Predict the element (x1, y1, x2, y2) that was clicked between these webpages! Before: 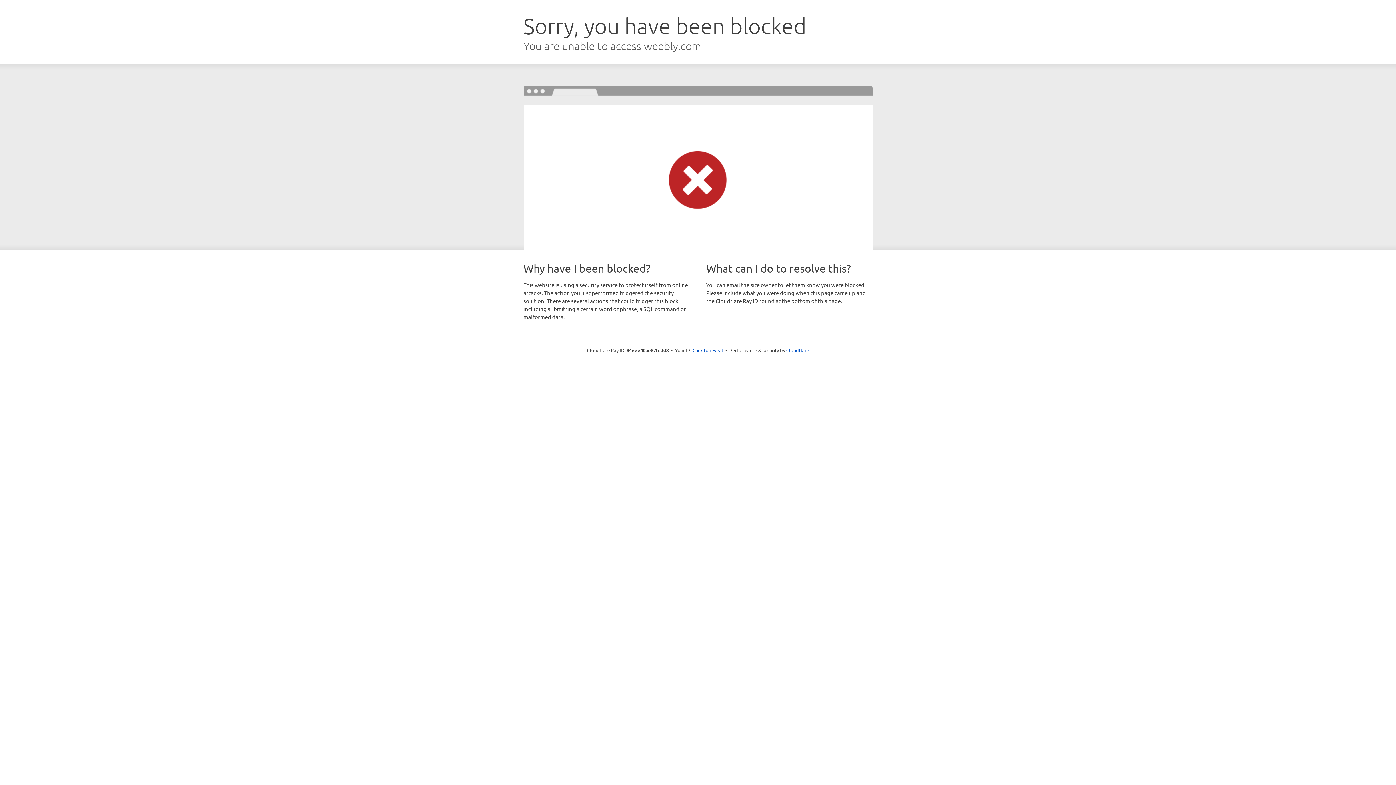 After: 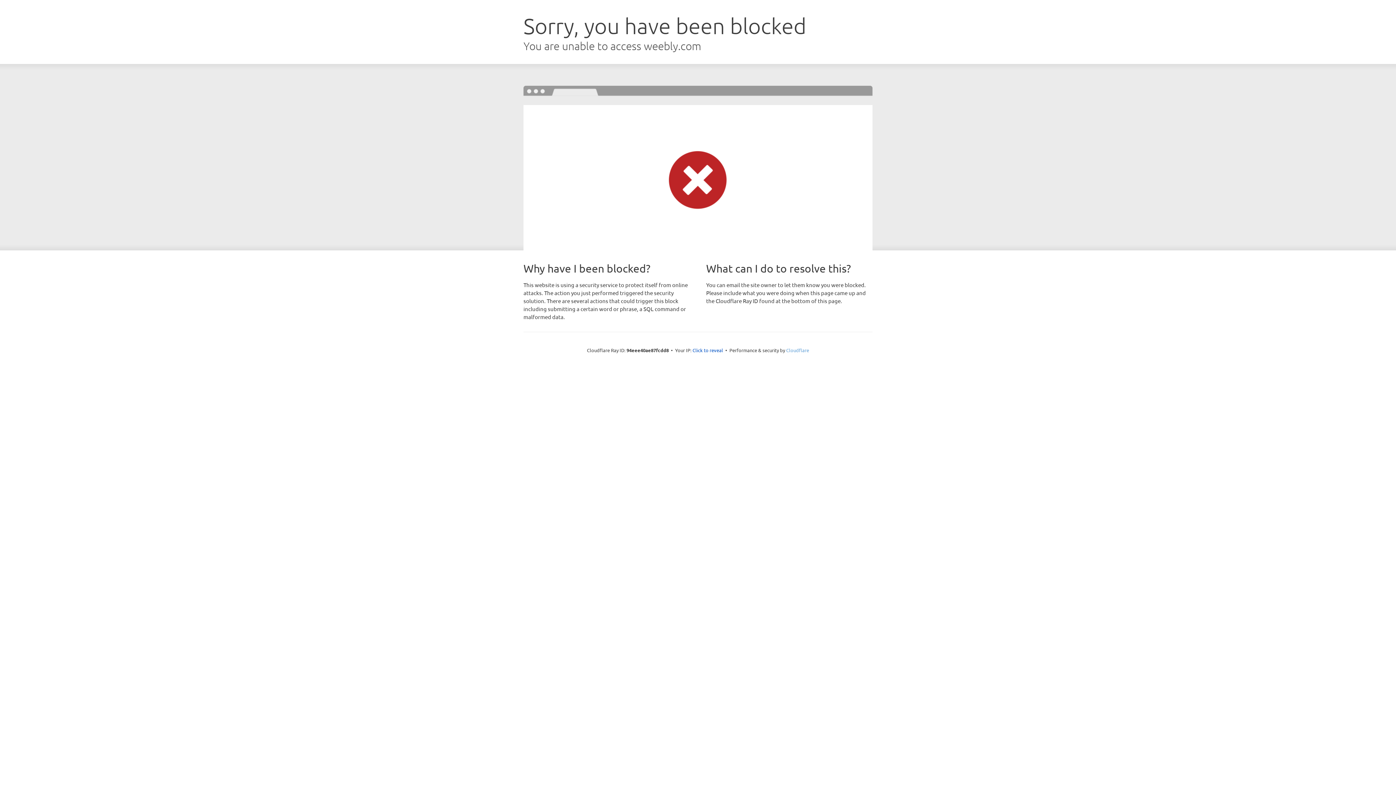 Action: bbox: (786, 347, 809, 353) label: Cloudflare